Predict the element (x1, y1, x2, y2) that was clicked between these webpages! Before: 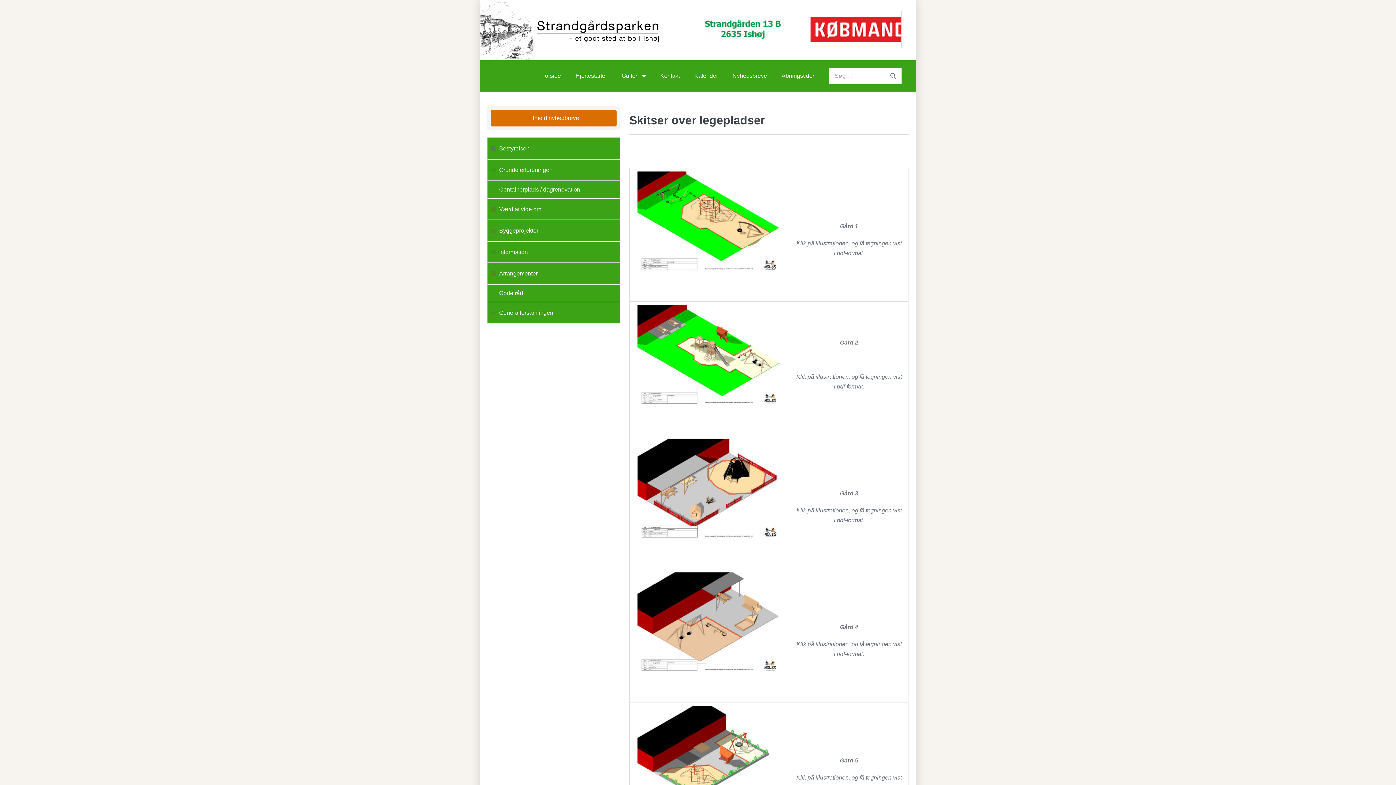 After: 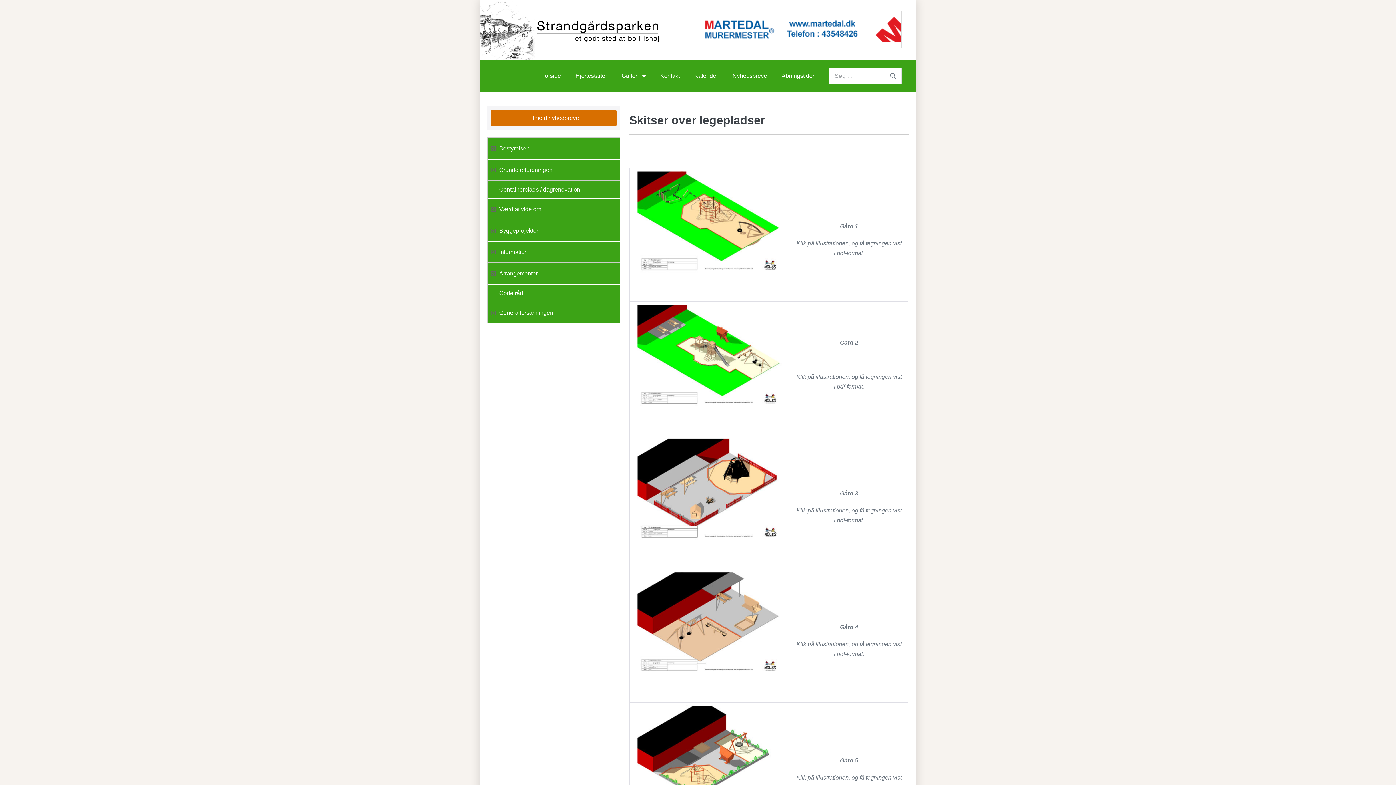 Action: bbox: (637, 486, 782, 492)